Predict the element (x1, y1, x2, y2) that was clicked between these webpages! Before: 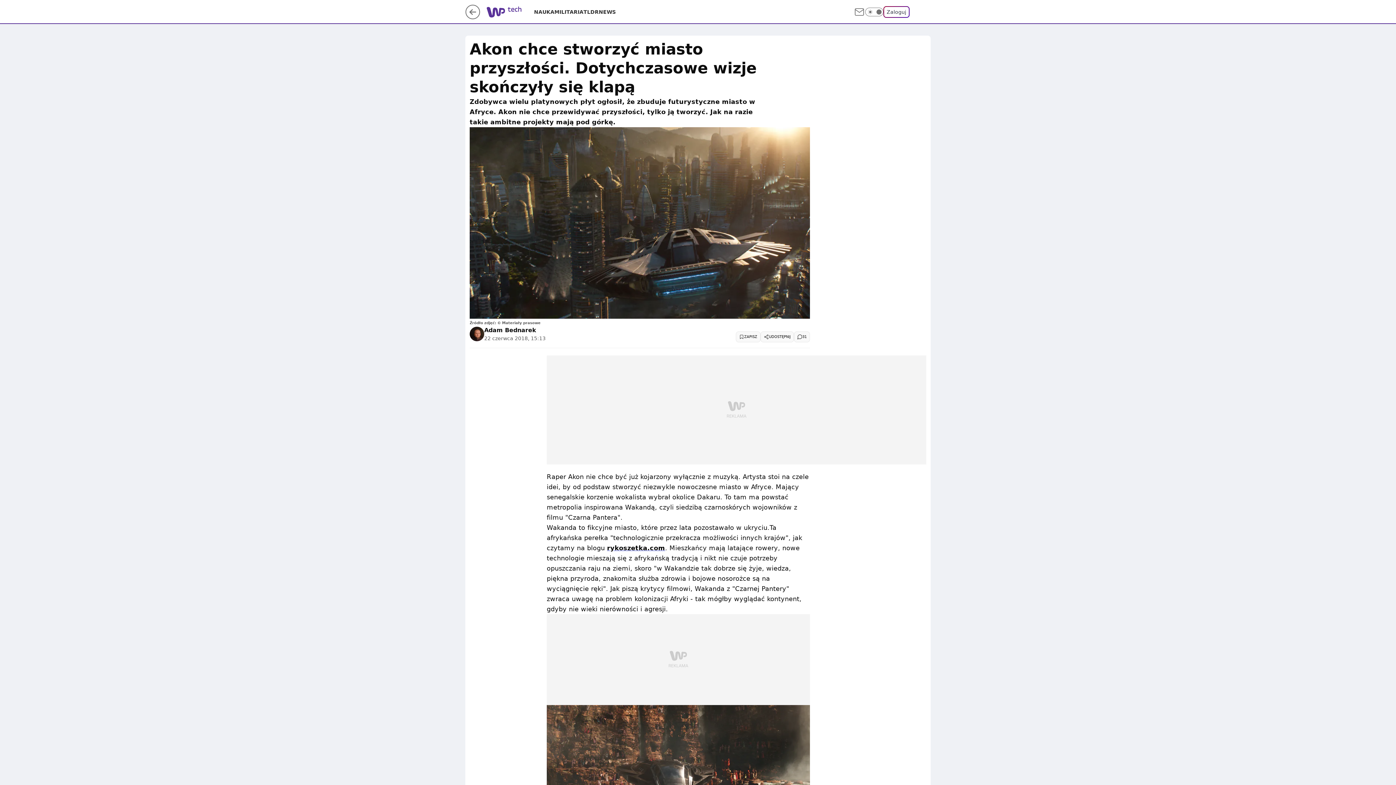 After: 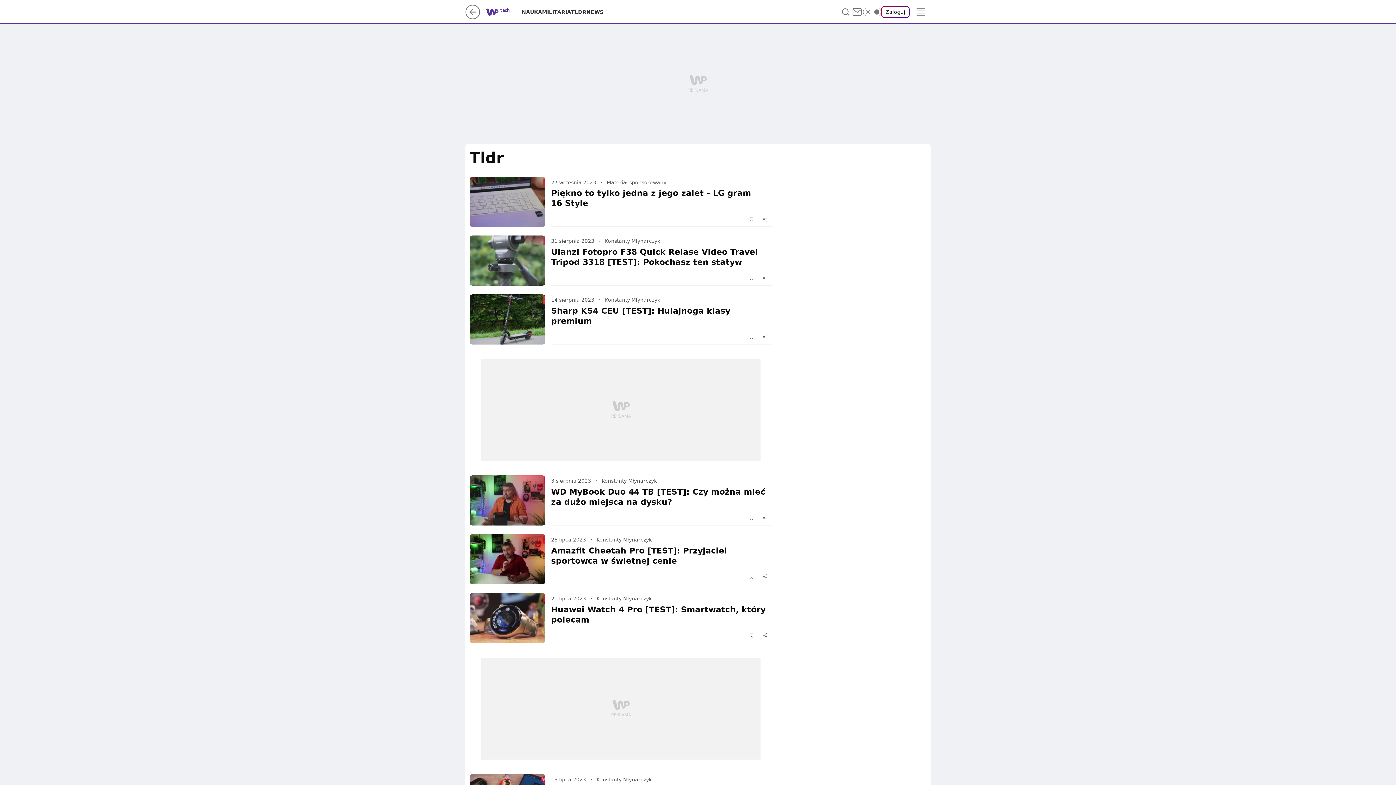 Action: bbox: (583, 8, 598, 15) label: TLDR